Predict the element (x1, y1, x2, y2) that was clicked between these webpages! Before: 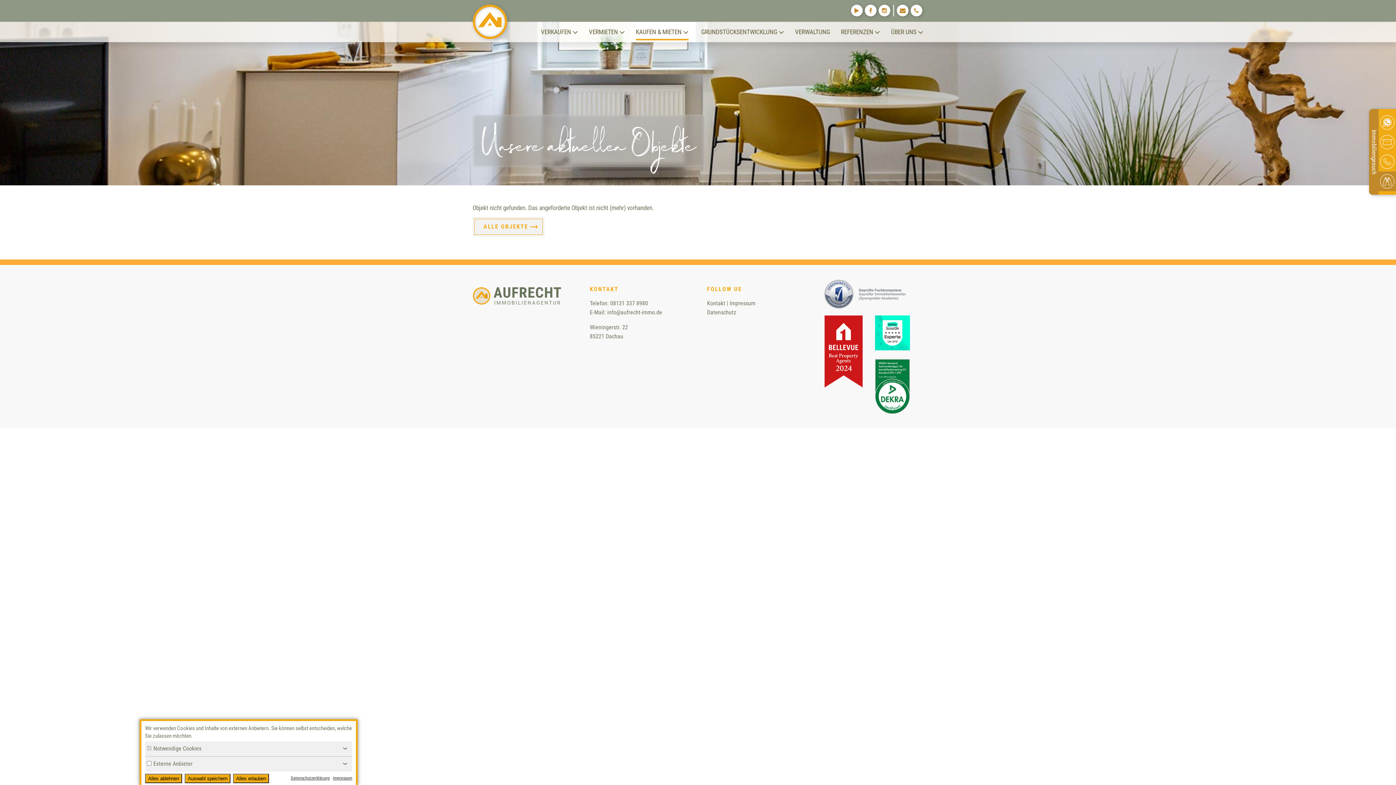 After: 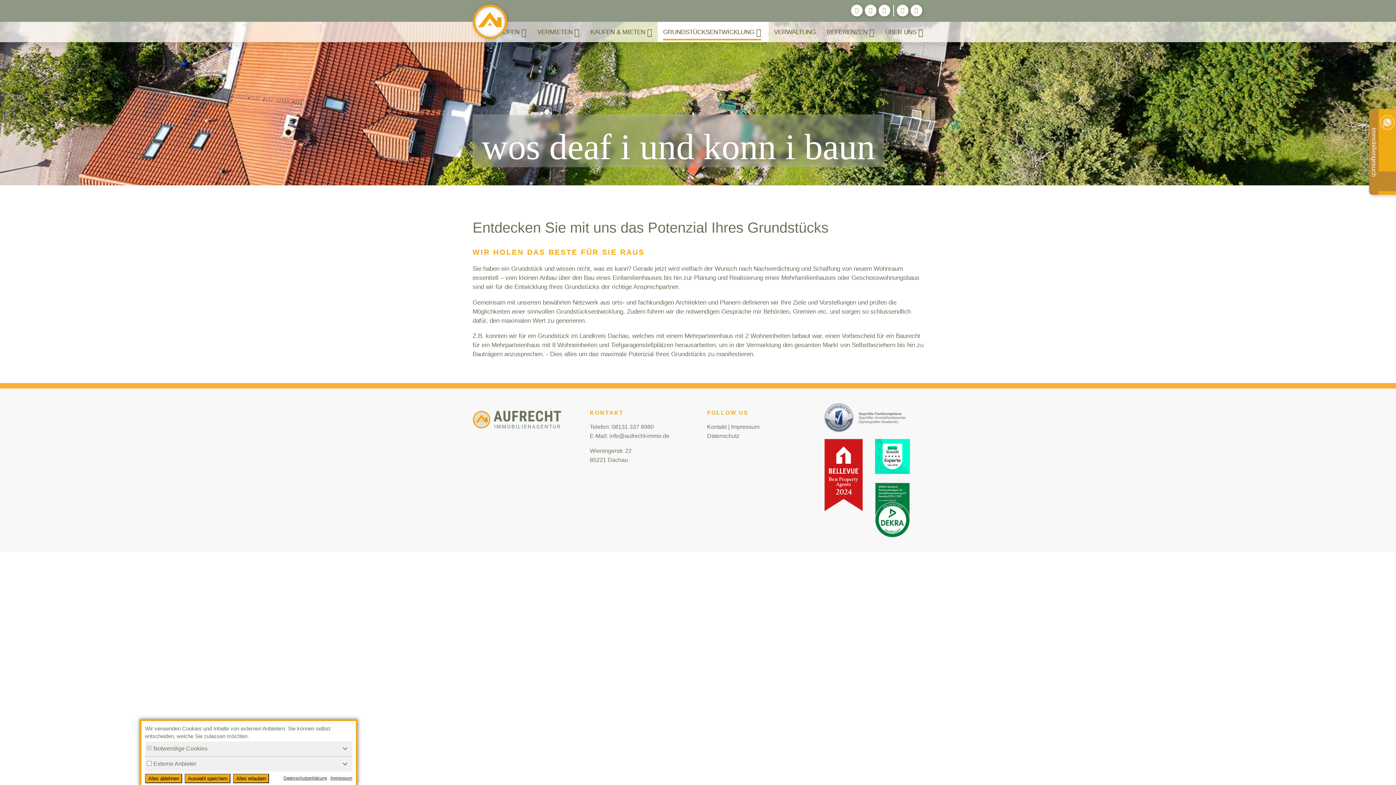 Action: bbox: (696, 21, 789, 42) label: GRUNDSTÜCKSENTWICKLUNG 